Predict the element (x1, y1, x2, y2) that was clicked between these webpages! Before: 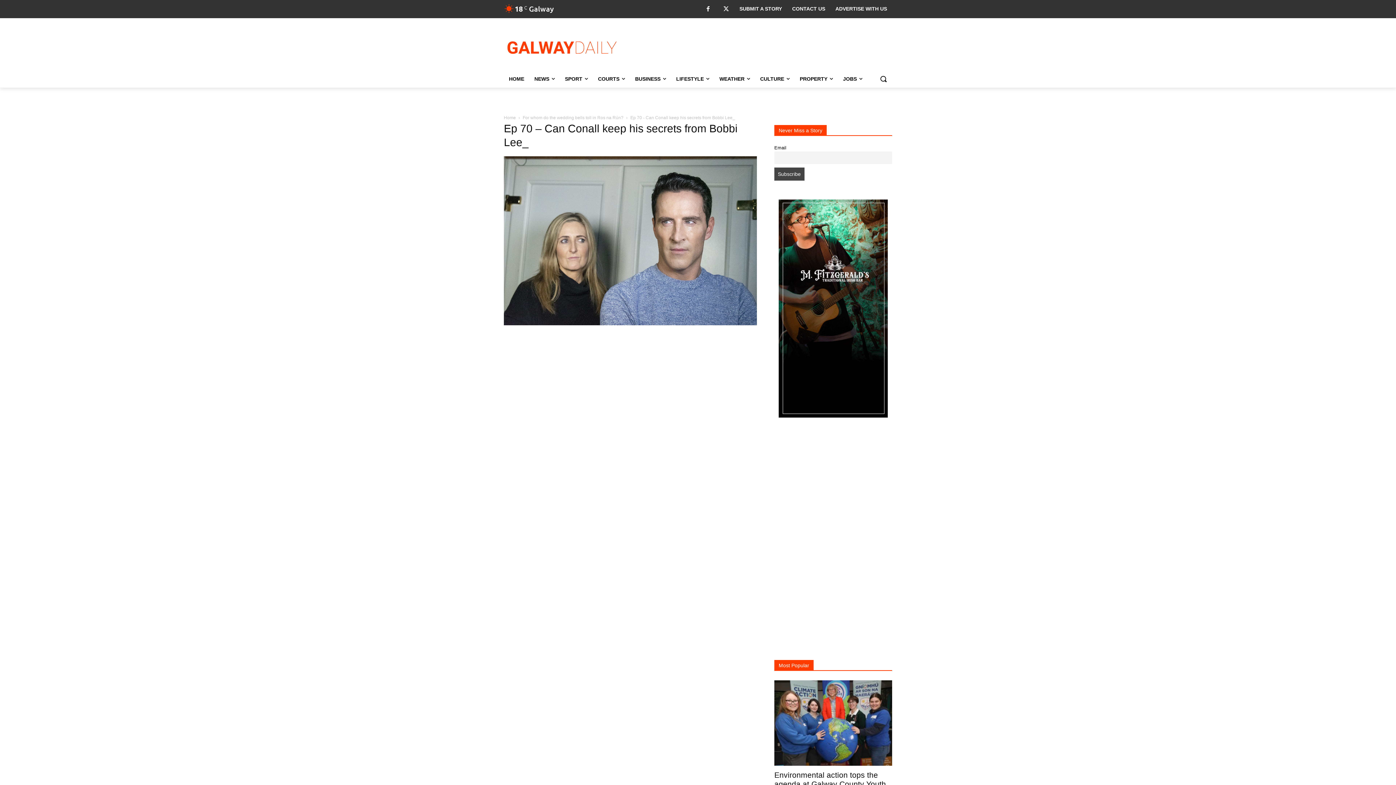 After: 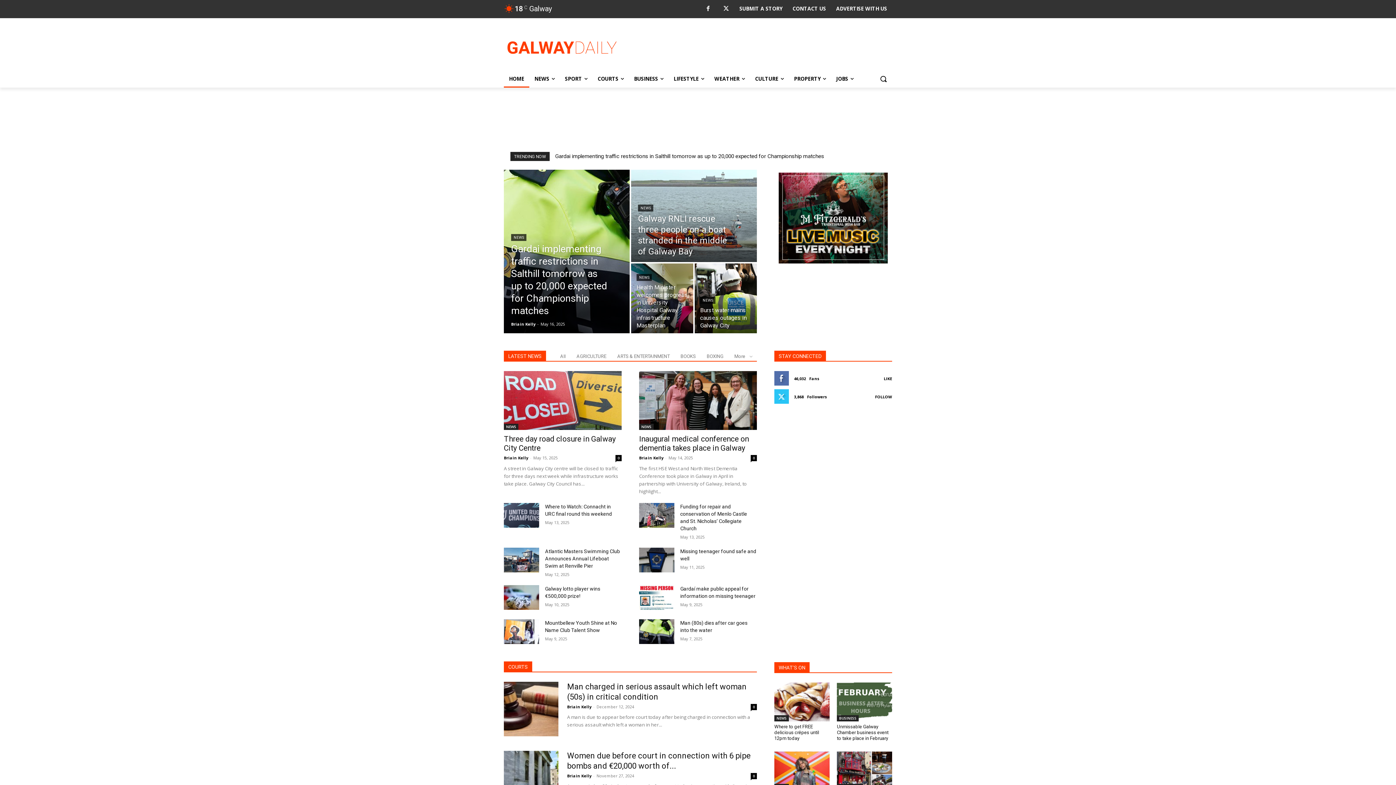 Action: label: HOME bbox: (504, 70, 529, 87)